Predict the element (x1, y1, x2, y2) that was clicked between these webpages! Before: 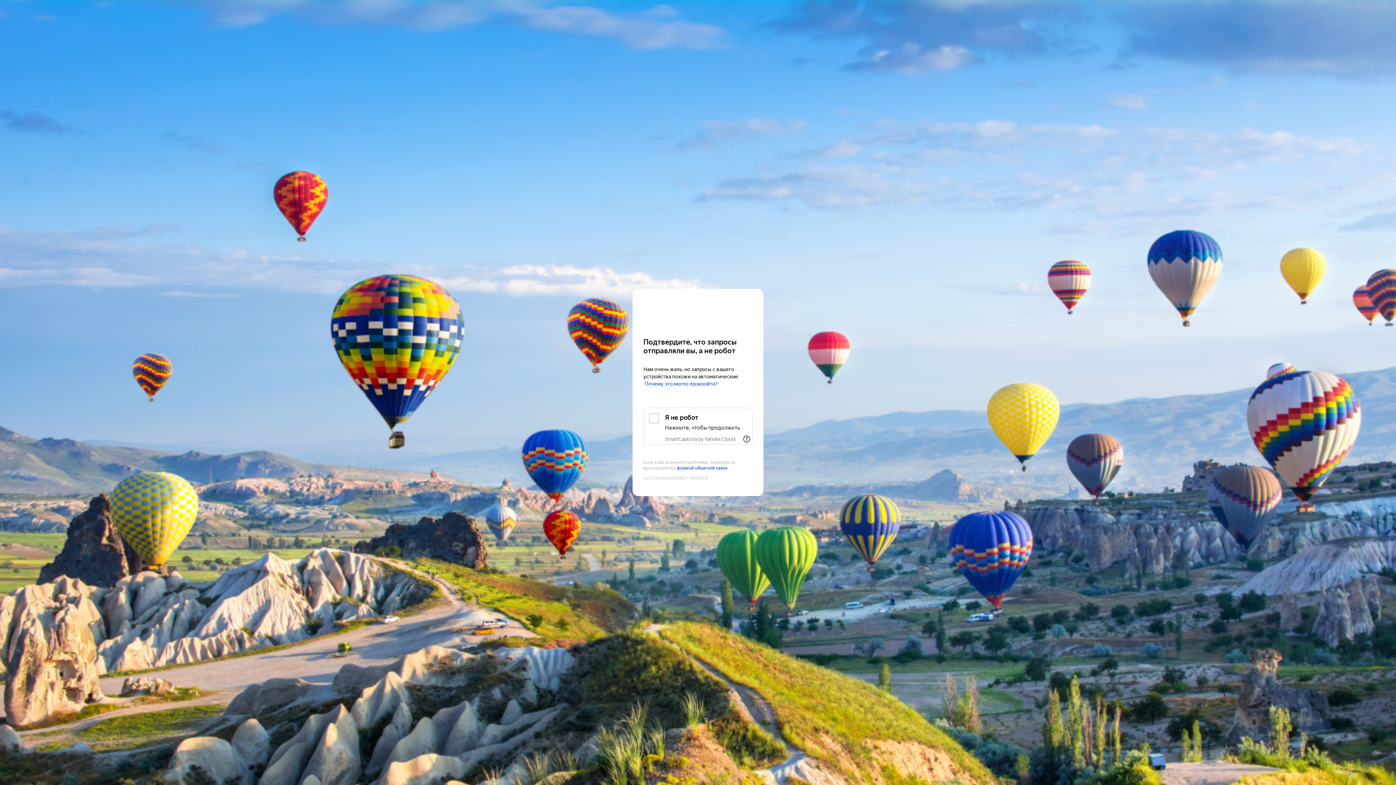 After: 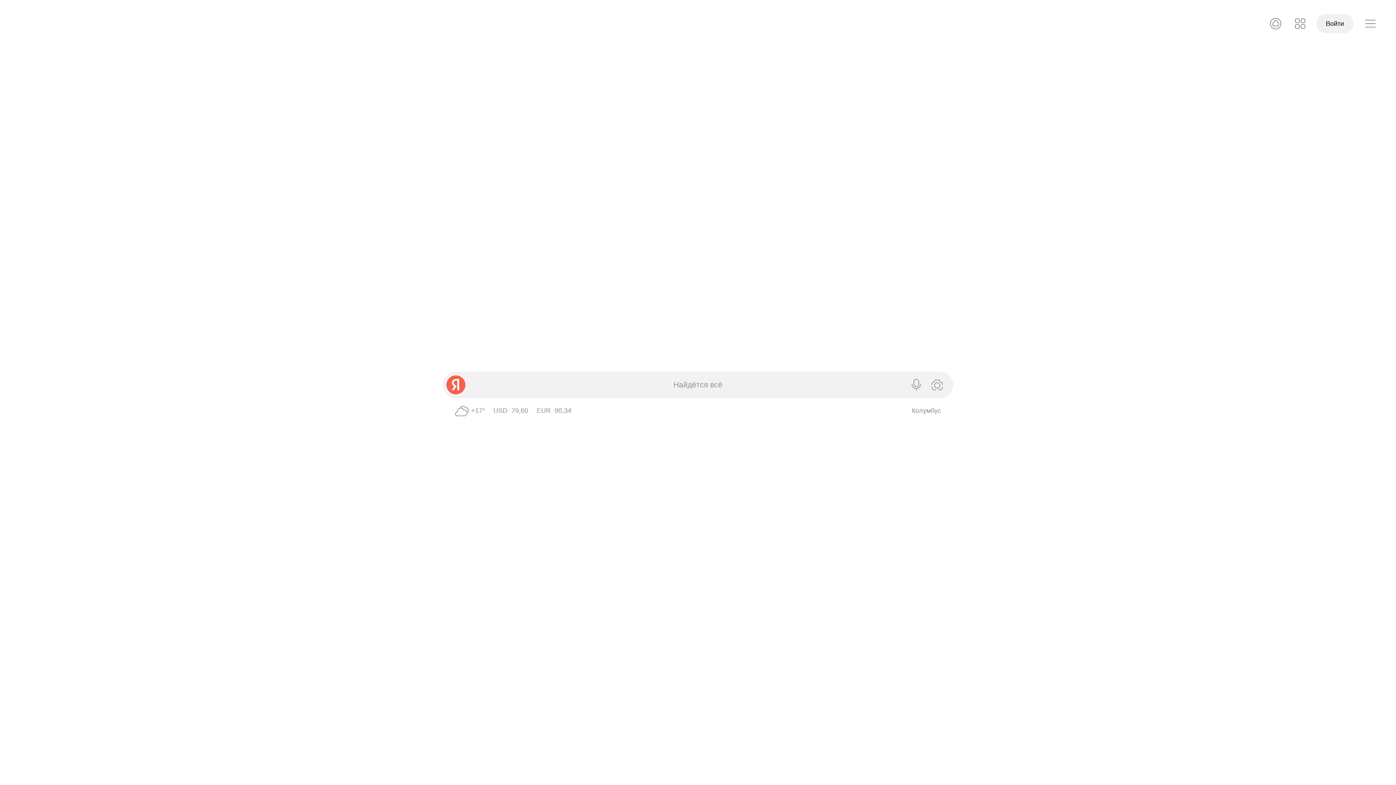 Action: label: Yandex bbox: (643, 303, 752, 316)